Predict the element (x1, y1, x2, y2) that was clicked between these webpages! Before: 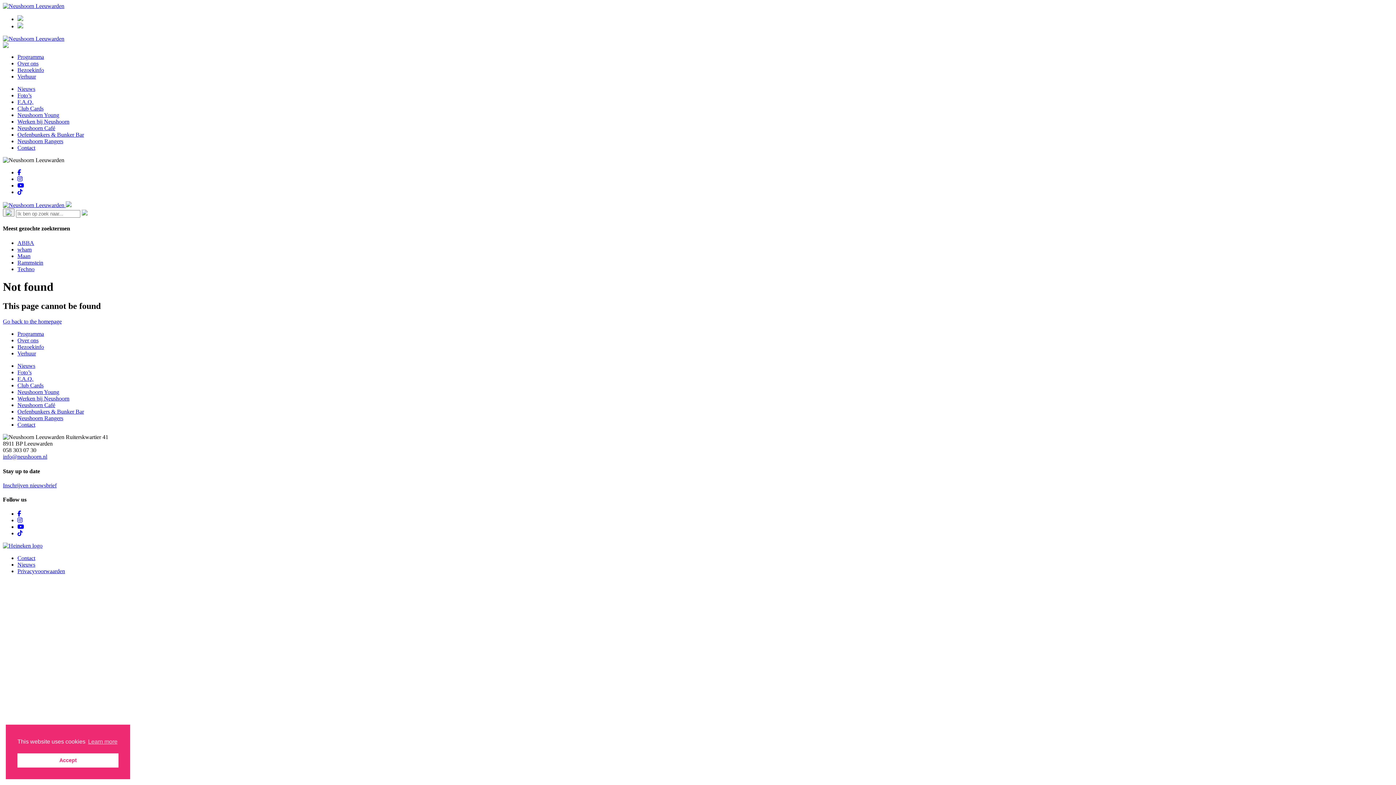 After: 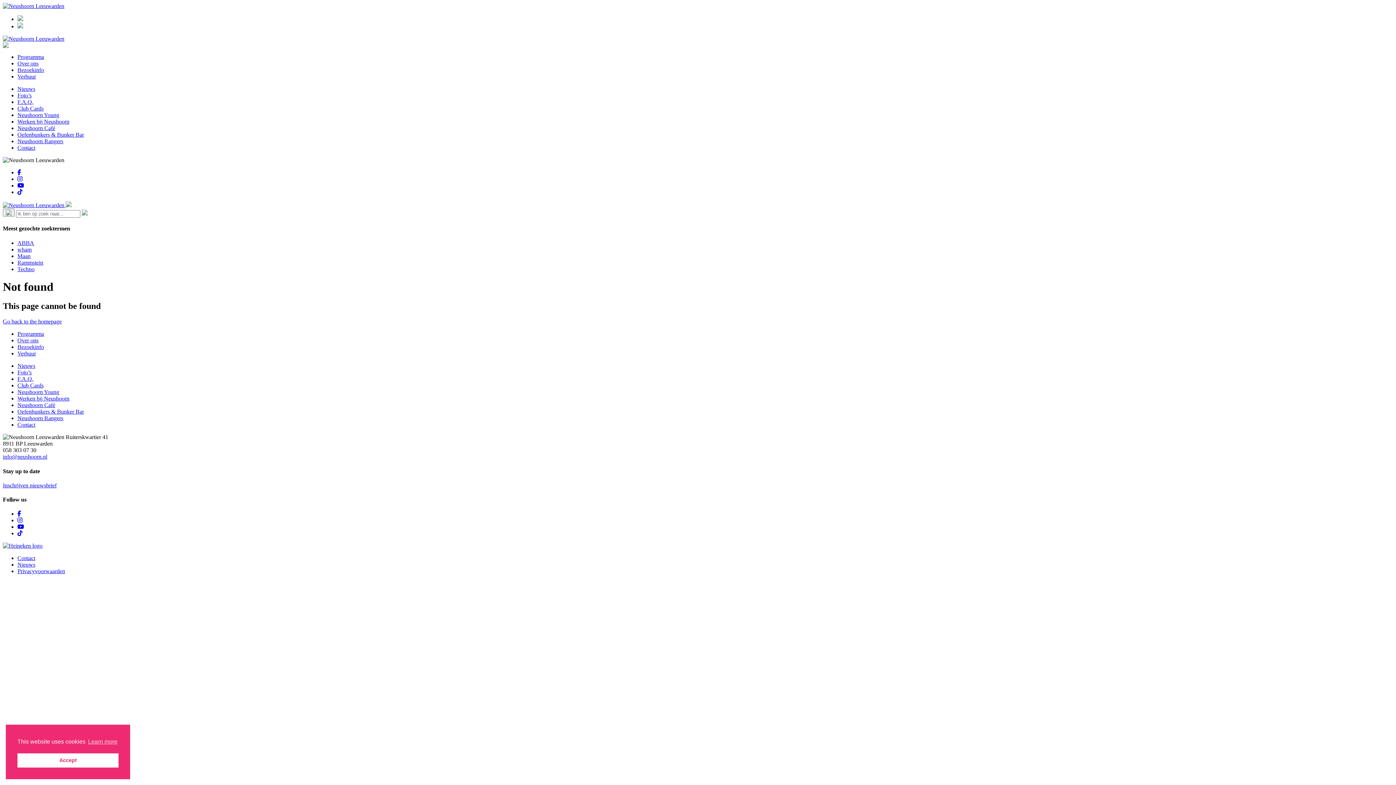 Action: label: info@neushoorn.nl bbox: (2, 453, 47, 460)